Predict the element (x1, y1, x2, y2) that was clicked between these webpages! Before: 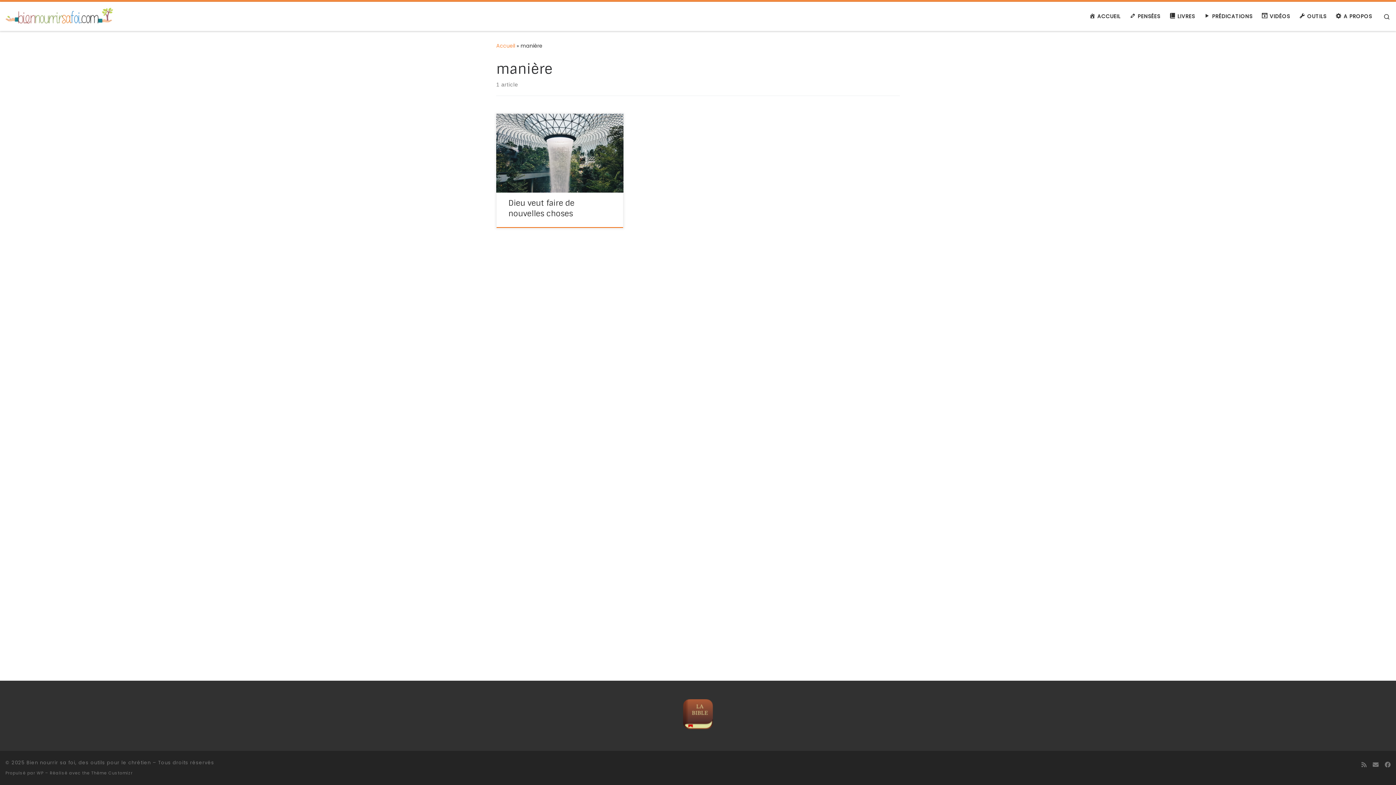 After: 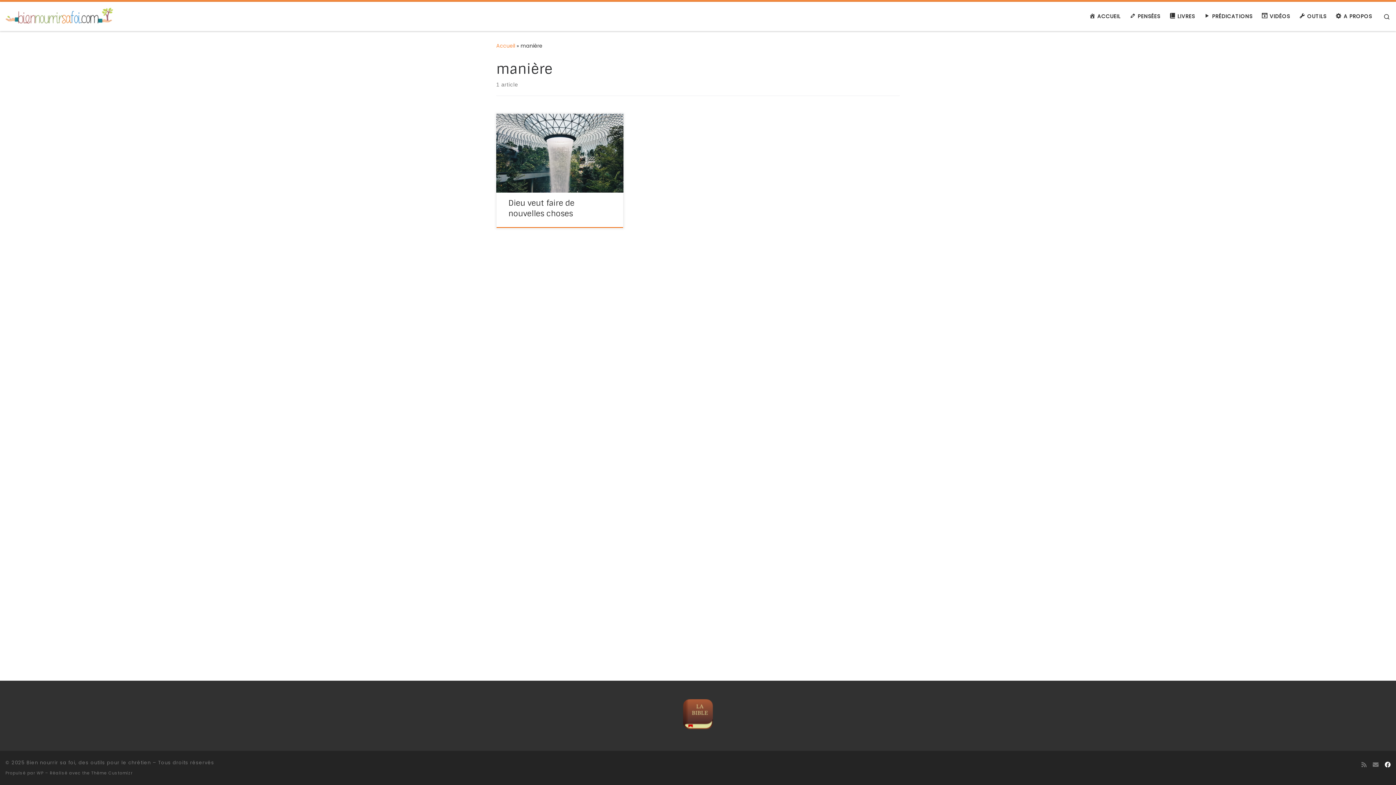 Action: label: Suivez-moi sur Facebook bbox: (1385, 760, 1390, 769)